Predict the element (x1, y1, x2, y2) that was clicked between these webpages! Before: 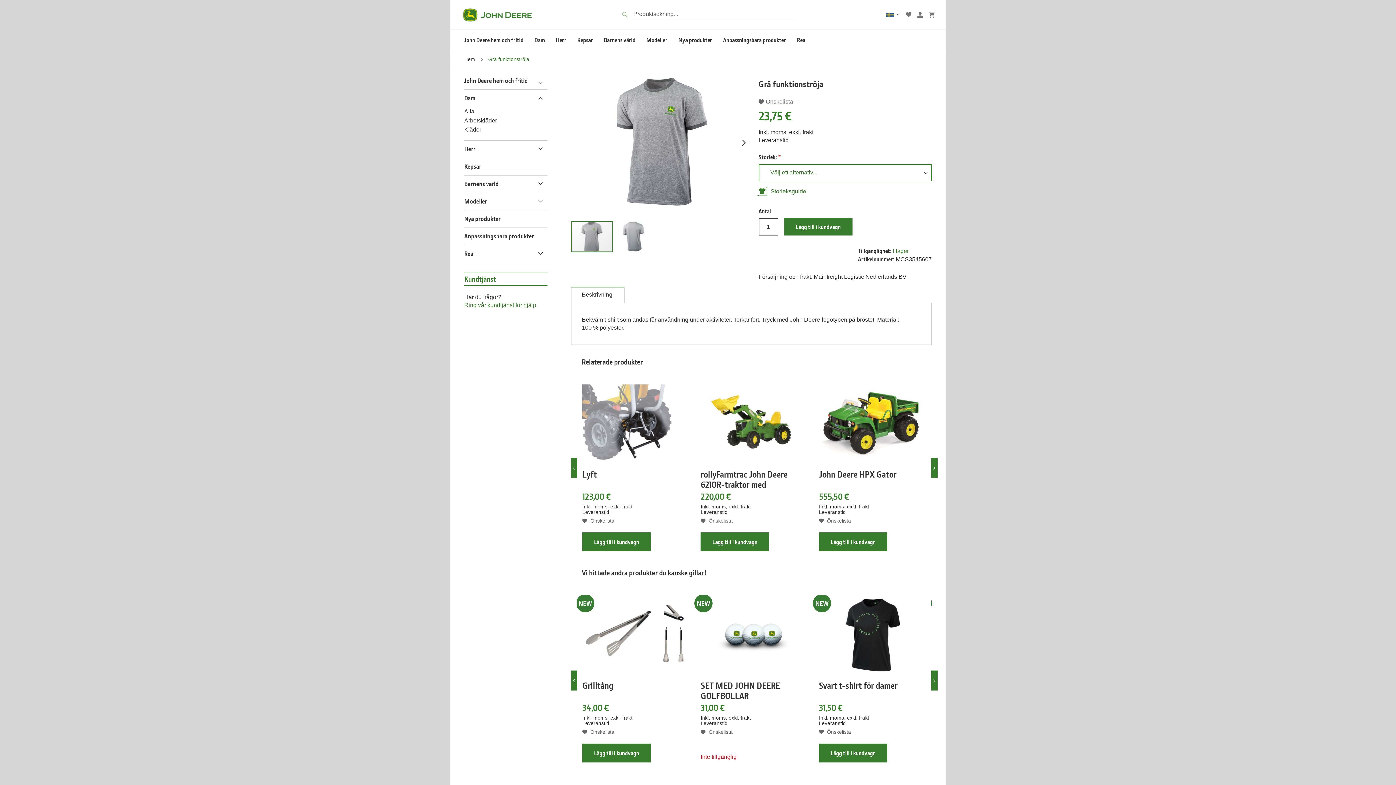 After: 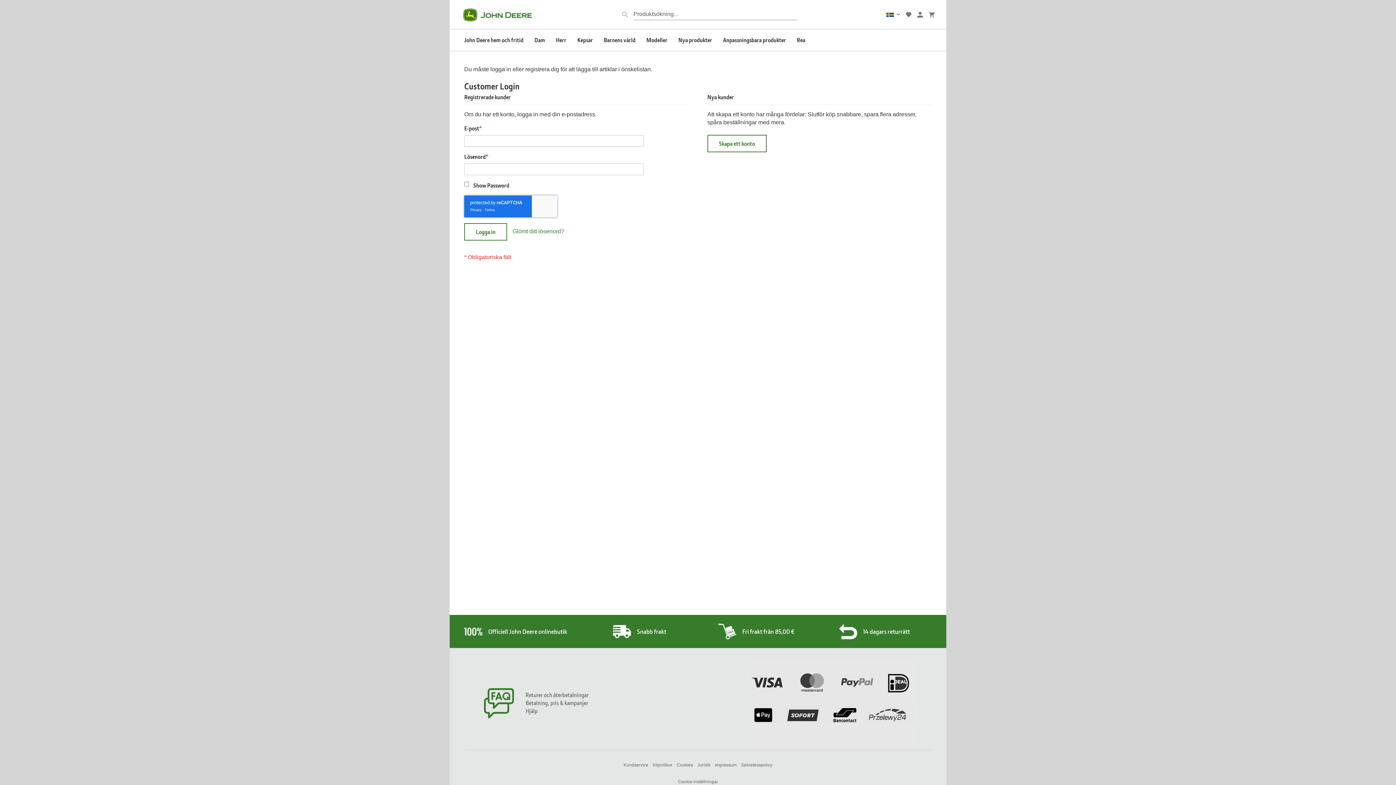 Action: bbox: (700, 518, 732, 524) label: Önskelista